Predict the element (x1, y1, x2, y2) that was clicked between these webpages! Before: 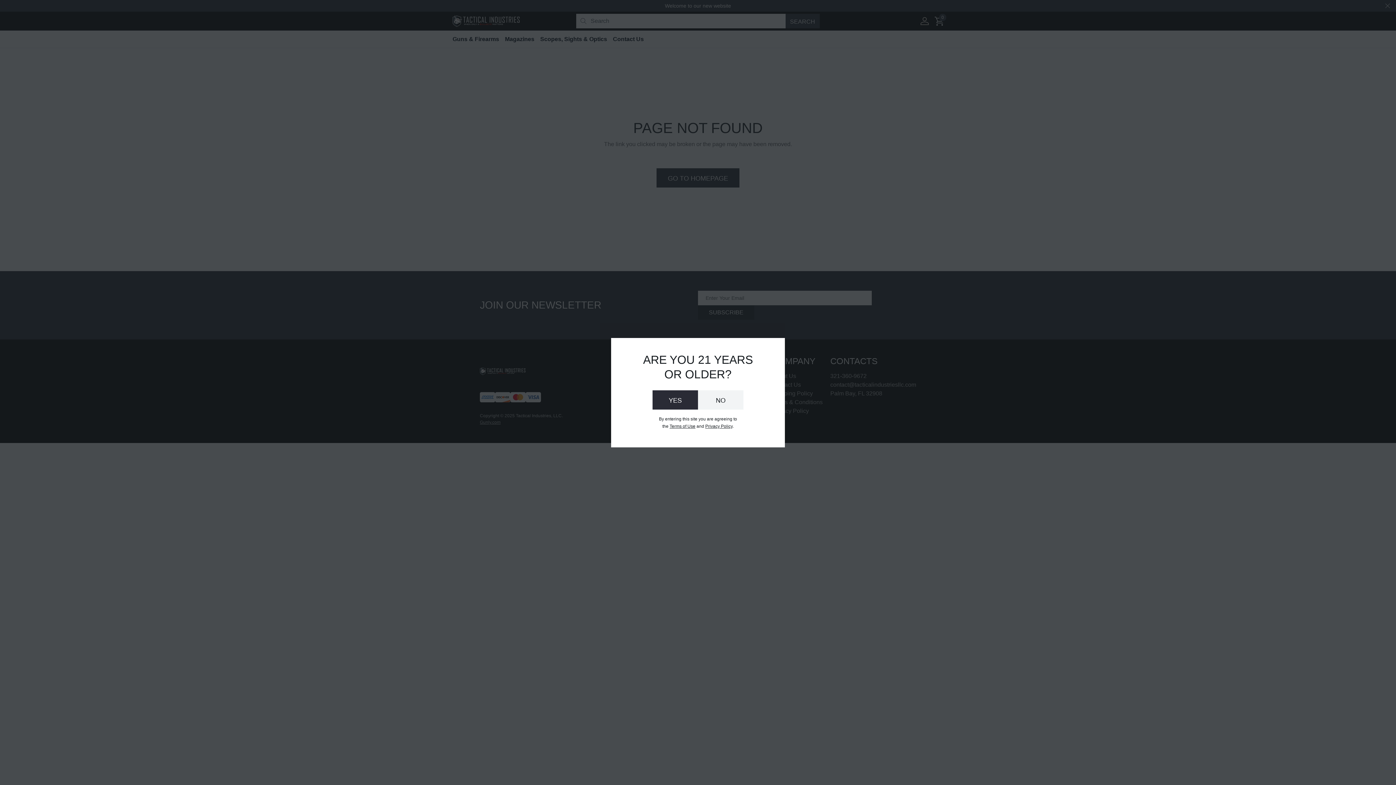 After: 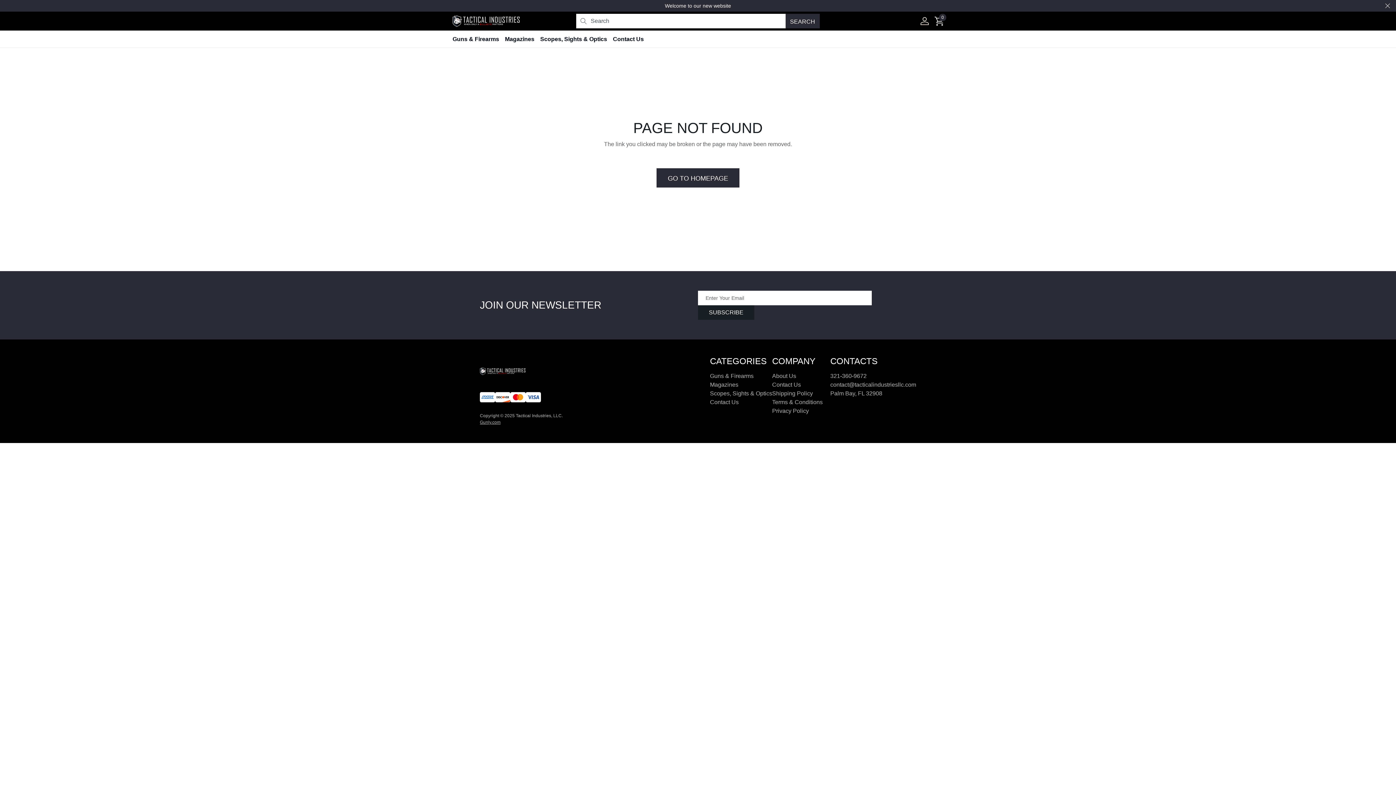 Action: label: YES bbox: (652, 390, 698, 409)